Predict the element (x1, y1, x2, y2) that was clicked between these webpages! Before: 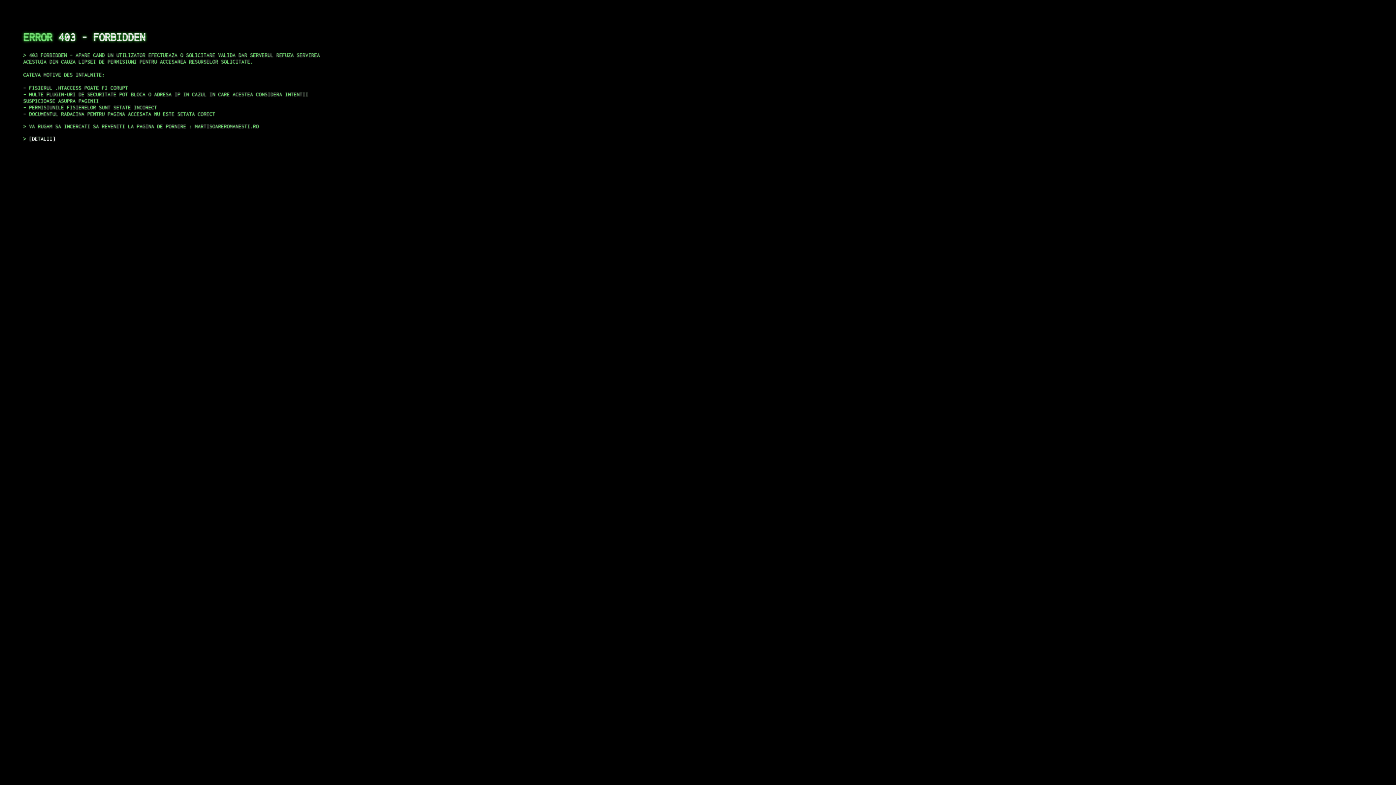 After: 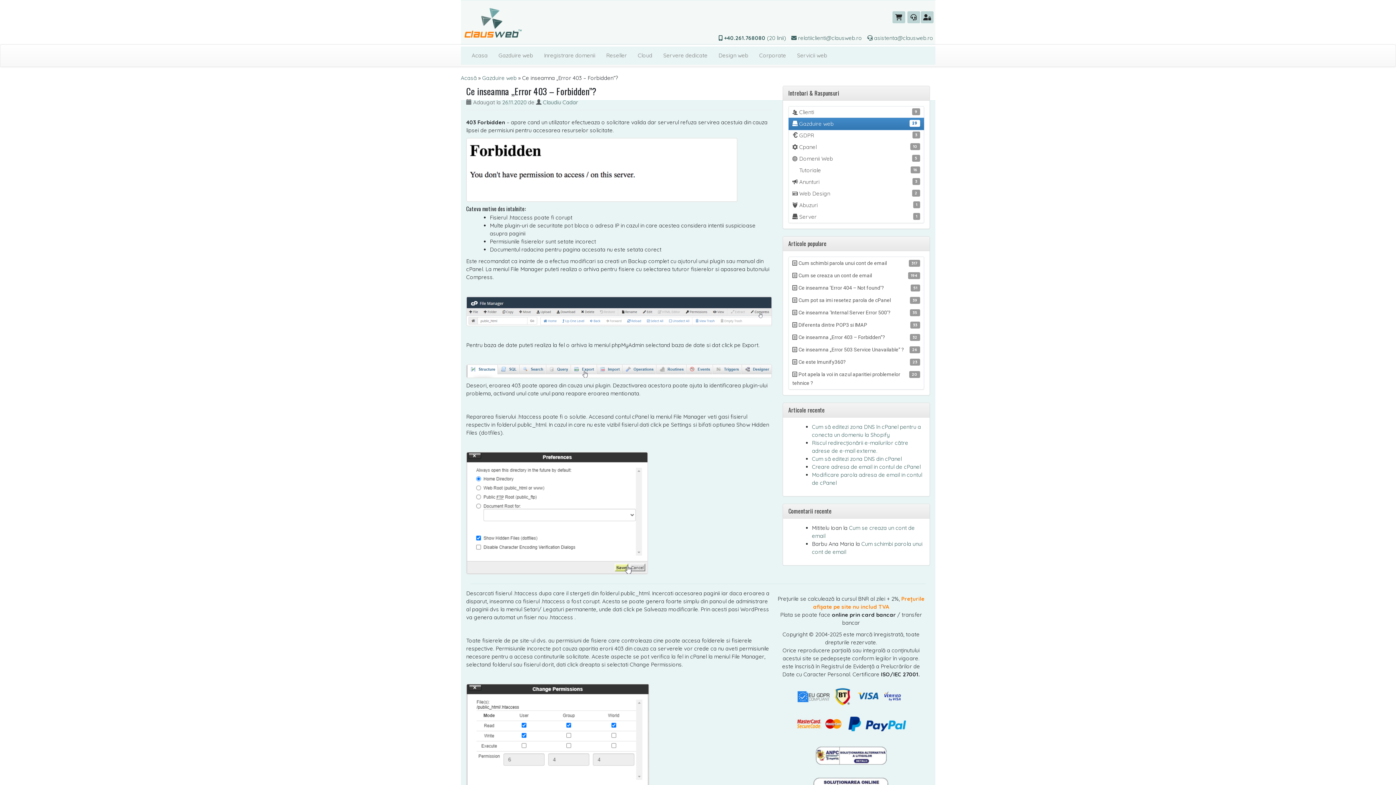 Action: label: DETALII bbox: (29, 135, 55, 141)